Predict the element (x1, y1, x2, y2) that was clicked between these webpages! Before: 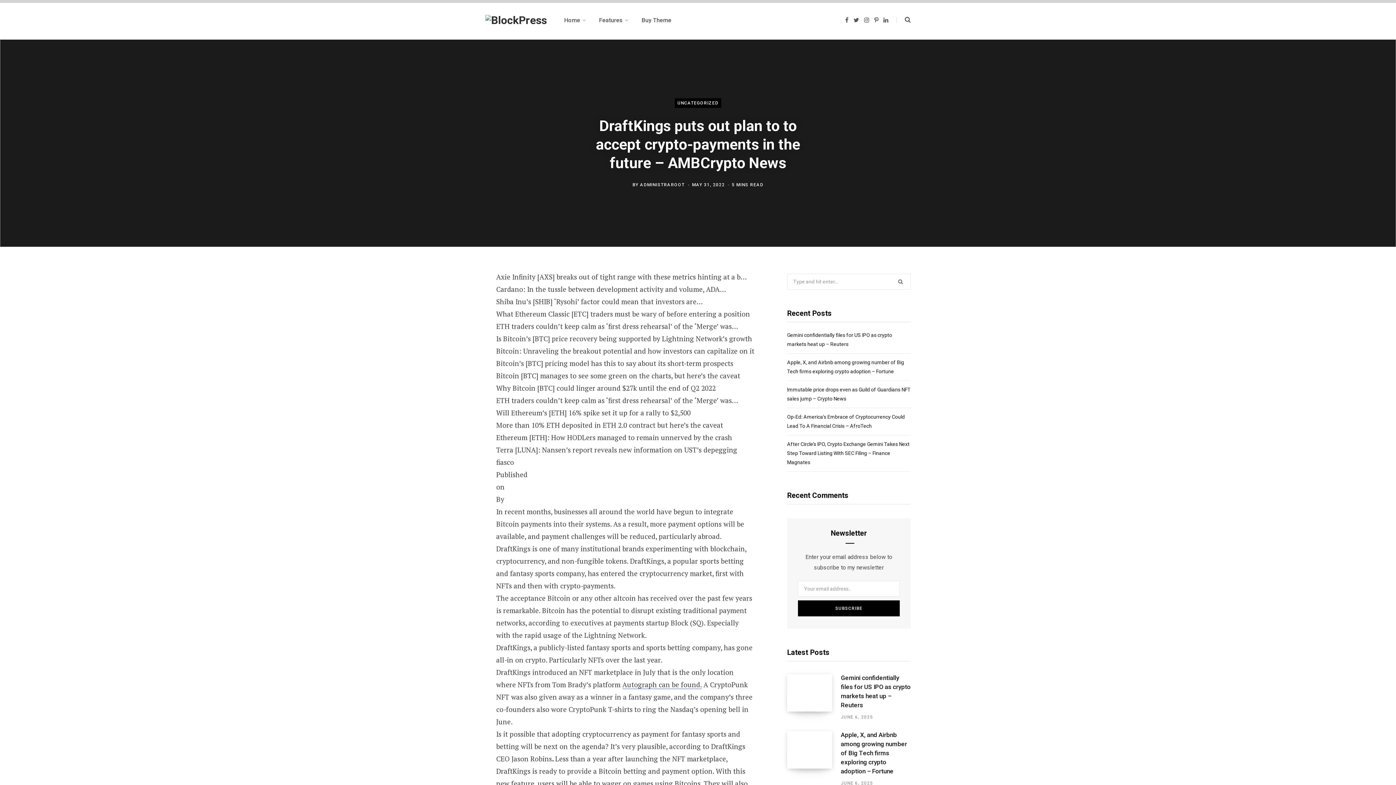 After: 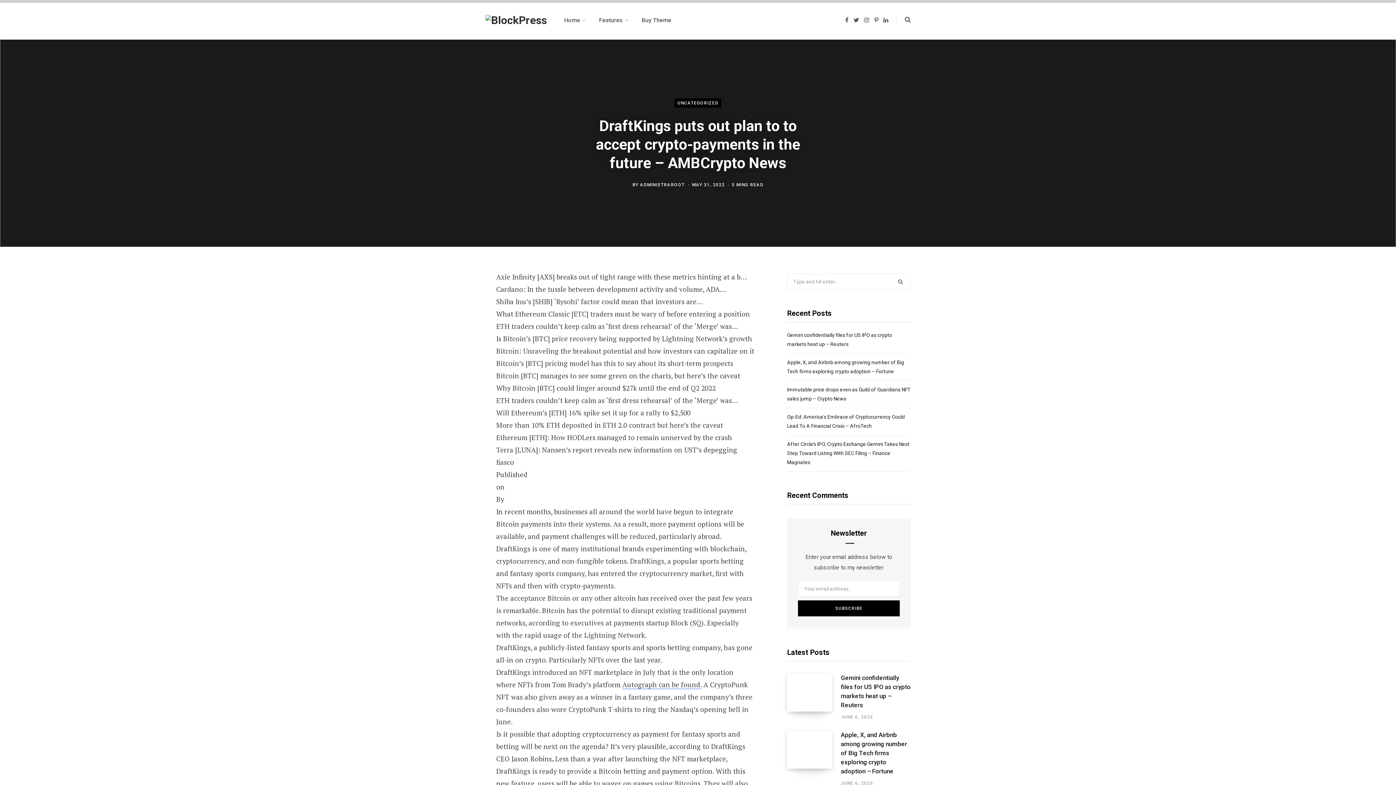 Action: bbox: (441, 290, 457, 305)